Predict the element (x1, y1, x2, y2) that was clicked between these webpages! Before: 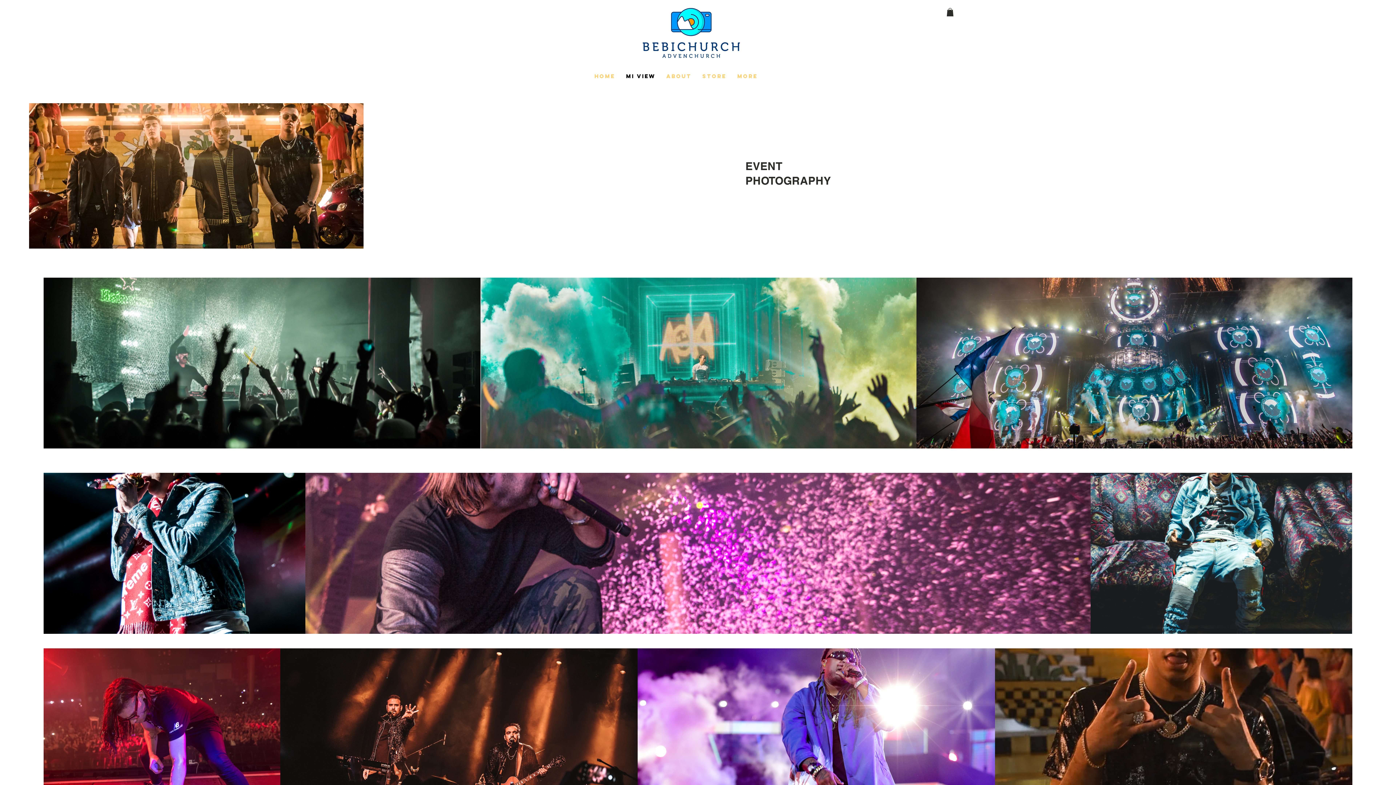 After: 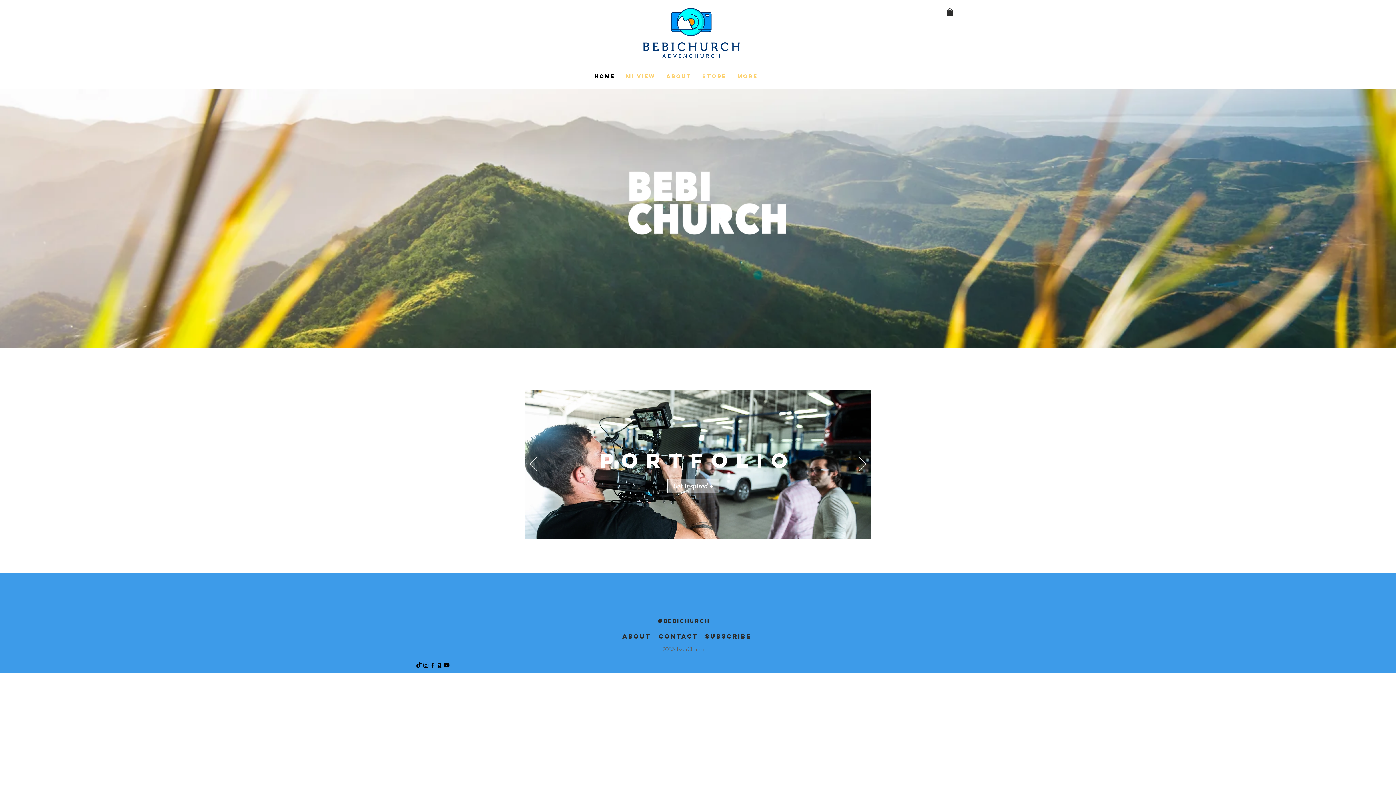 Action: bbox: (634, 2, 748, 67)